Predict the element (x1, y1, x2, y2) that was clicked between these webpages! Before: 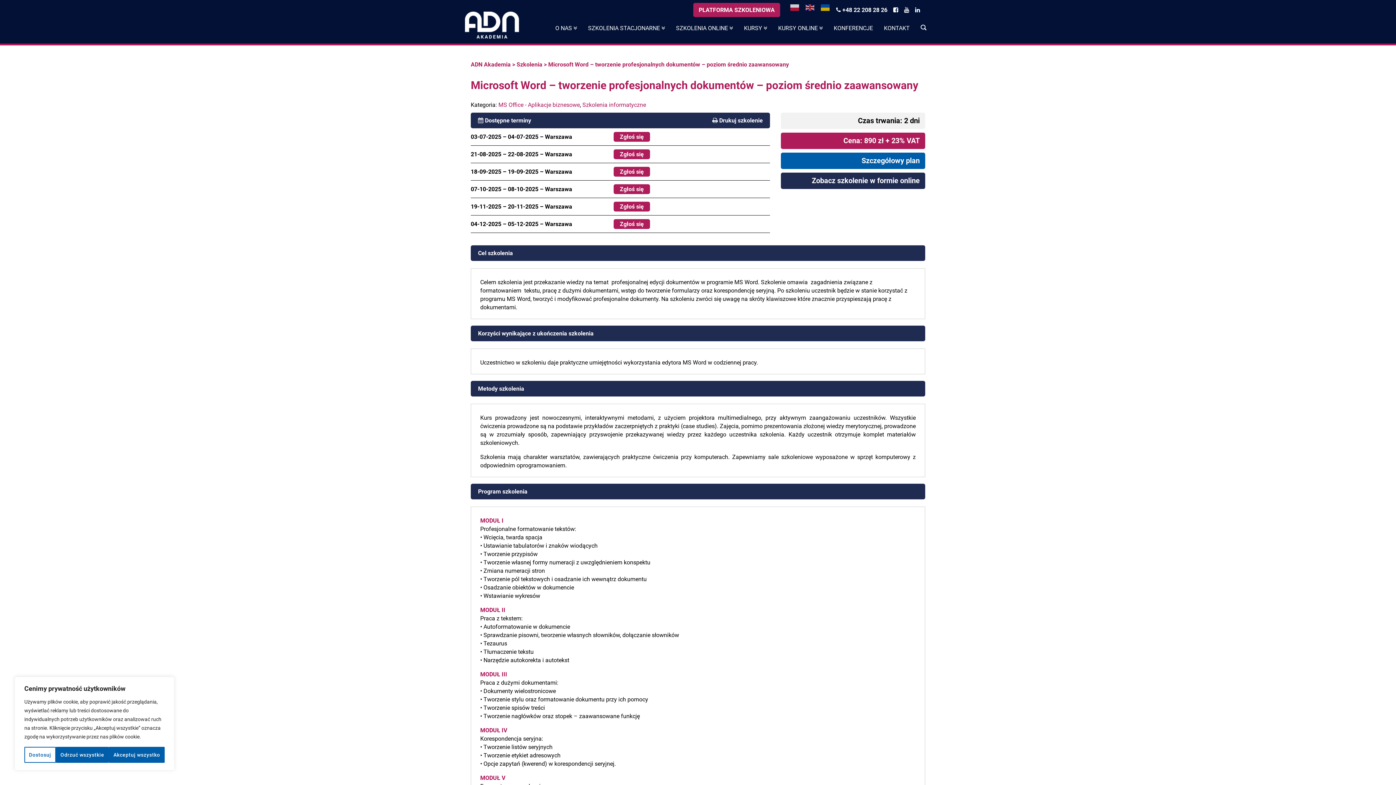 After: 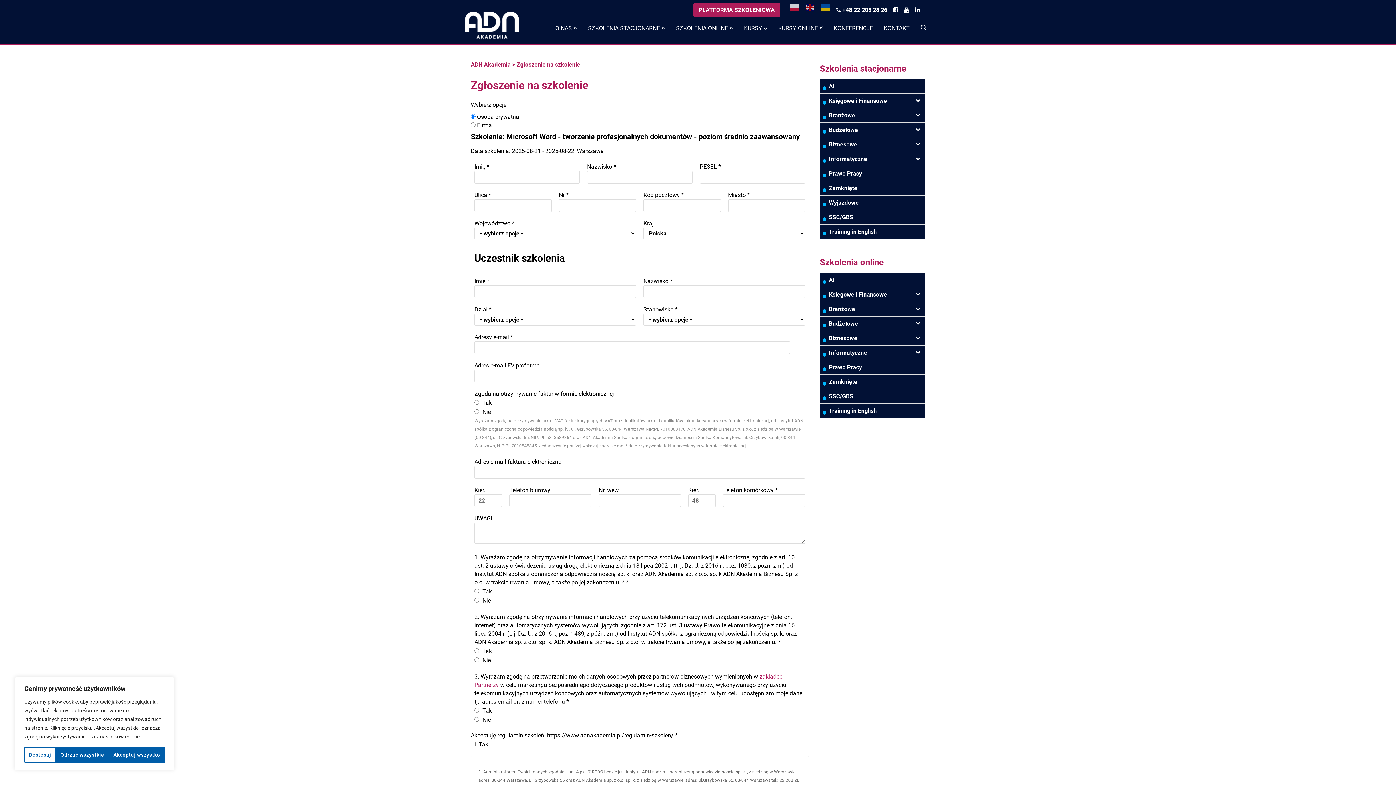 Action: bbox: (613, 149, 650, 159) label: Zgłoś się